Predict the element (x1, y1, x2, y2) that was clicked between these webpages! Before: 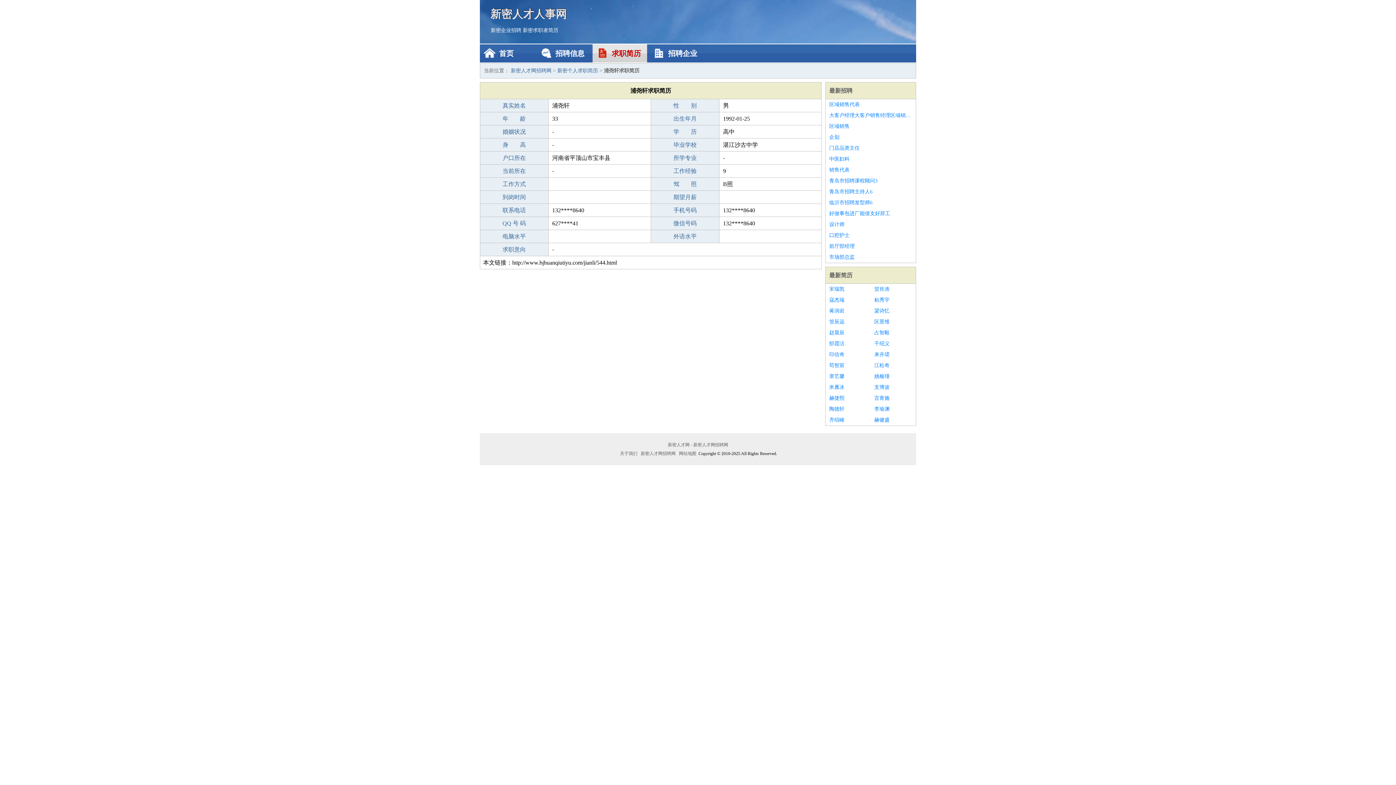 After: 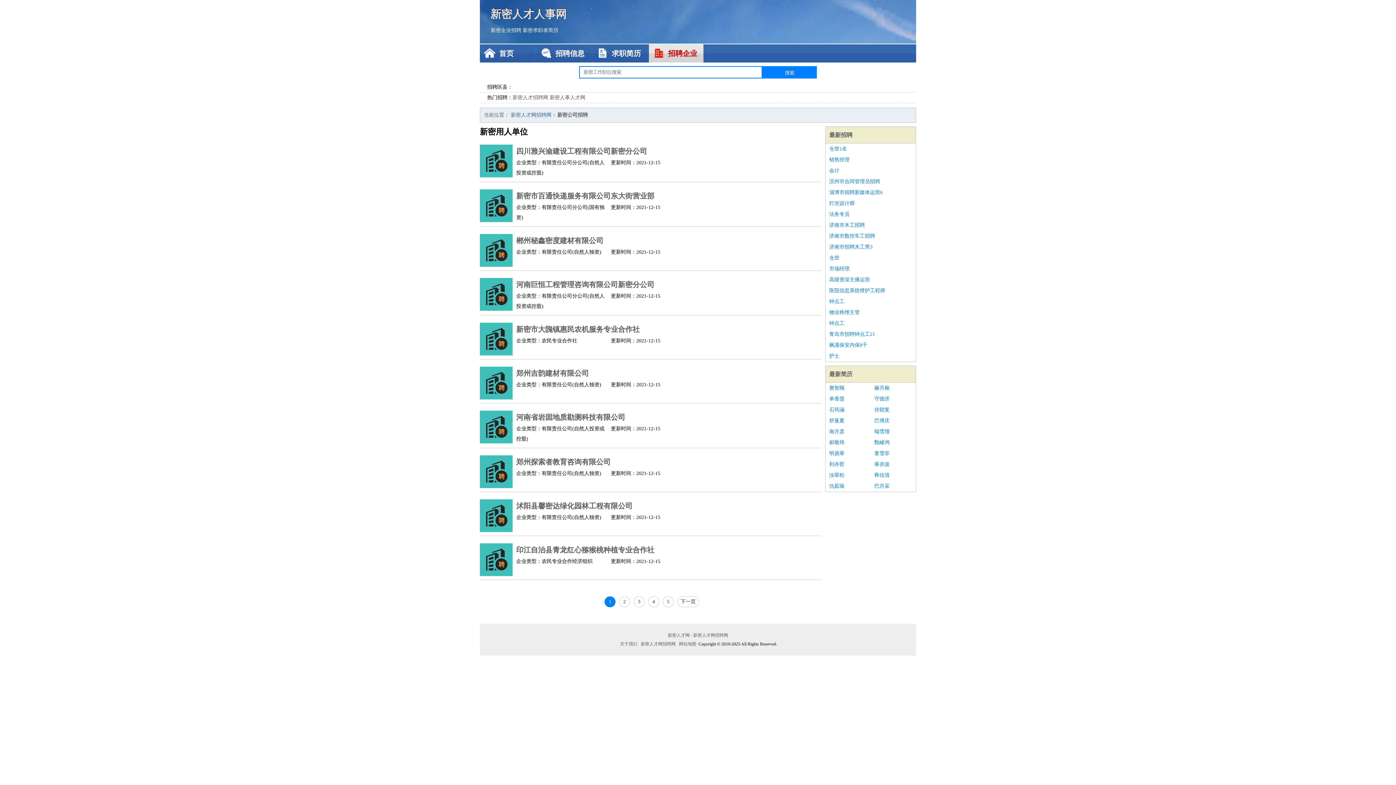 Action: bbox: (649, 44, 703, 62) label: 招聘企业